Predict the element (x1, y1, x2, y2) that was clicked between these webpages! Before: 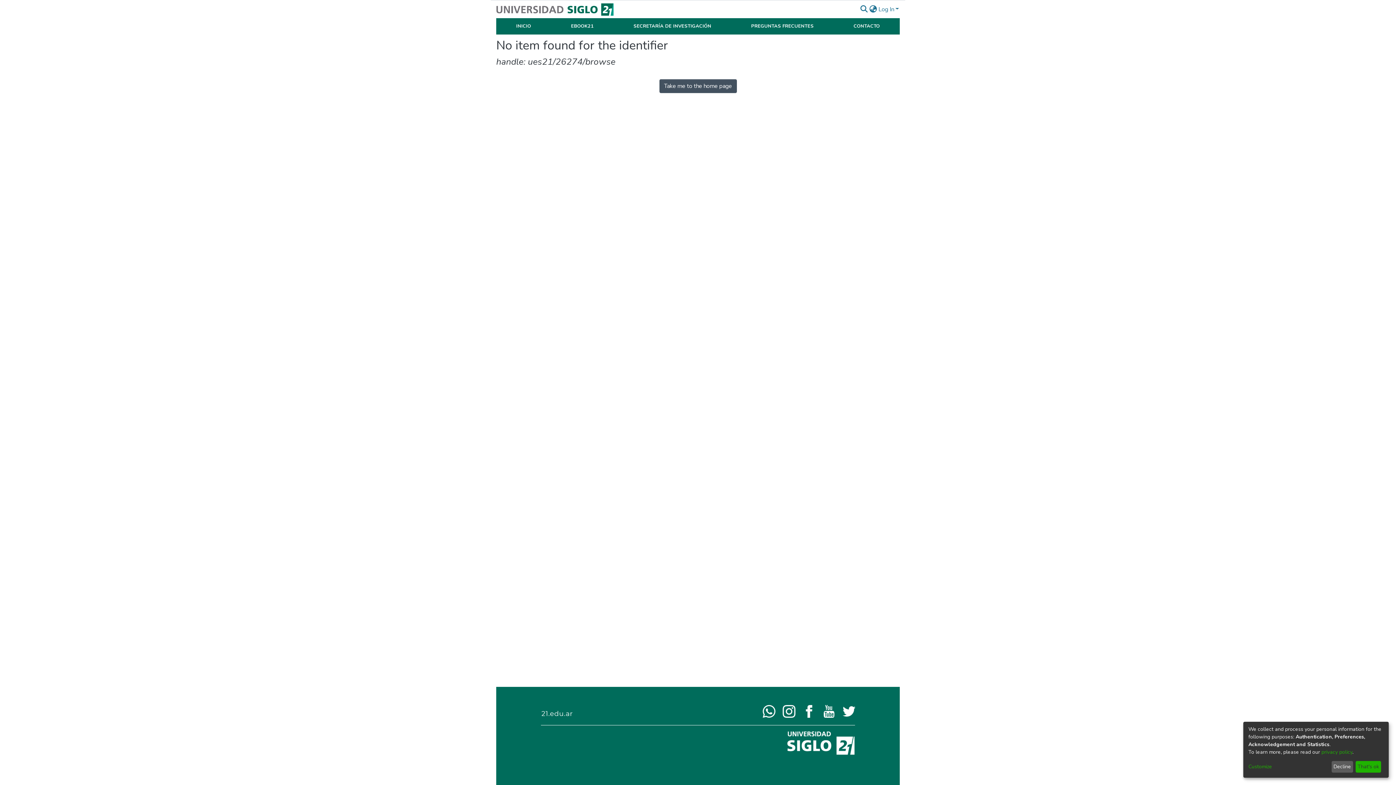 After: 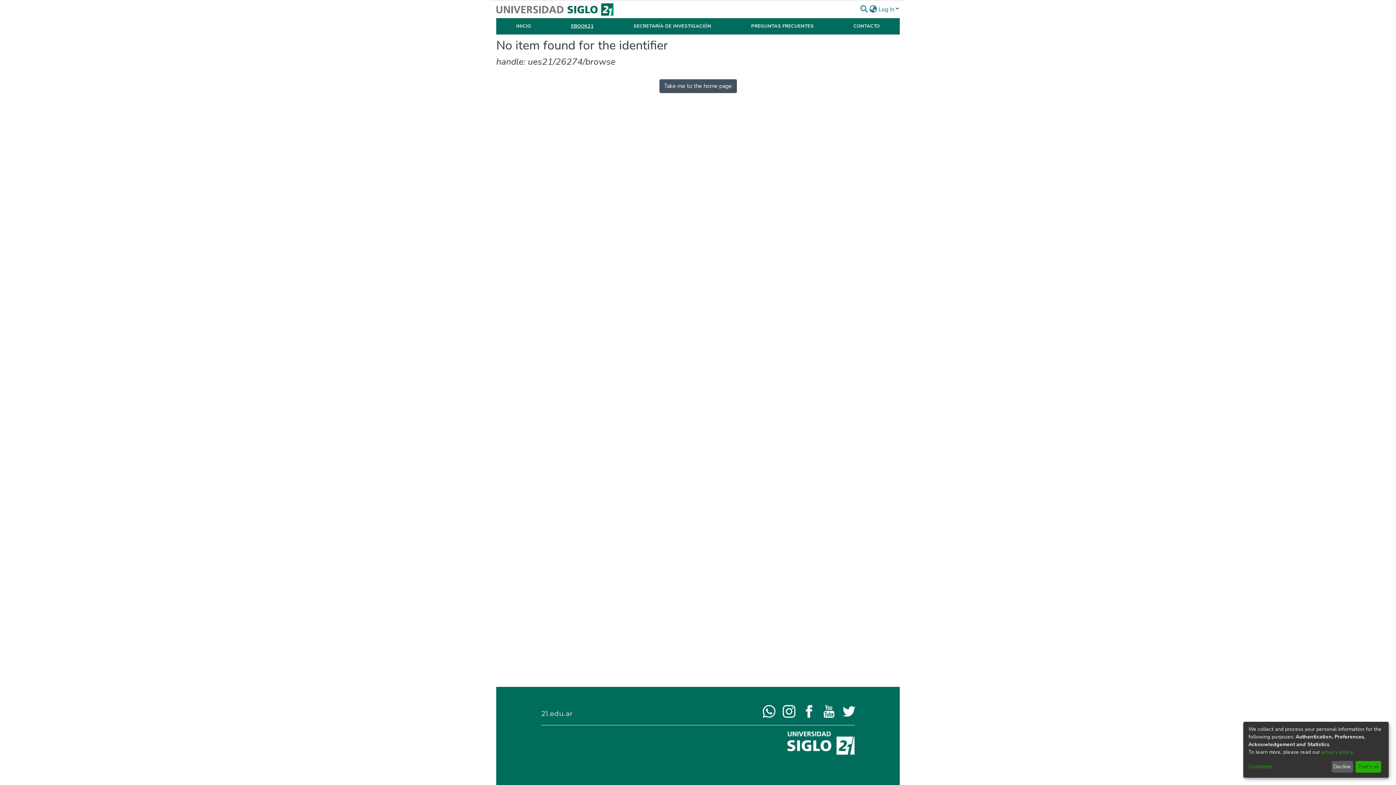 Action: bbox: (571, 22, 593, 29) label: EBOOK21